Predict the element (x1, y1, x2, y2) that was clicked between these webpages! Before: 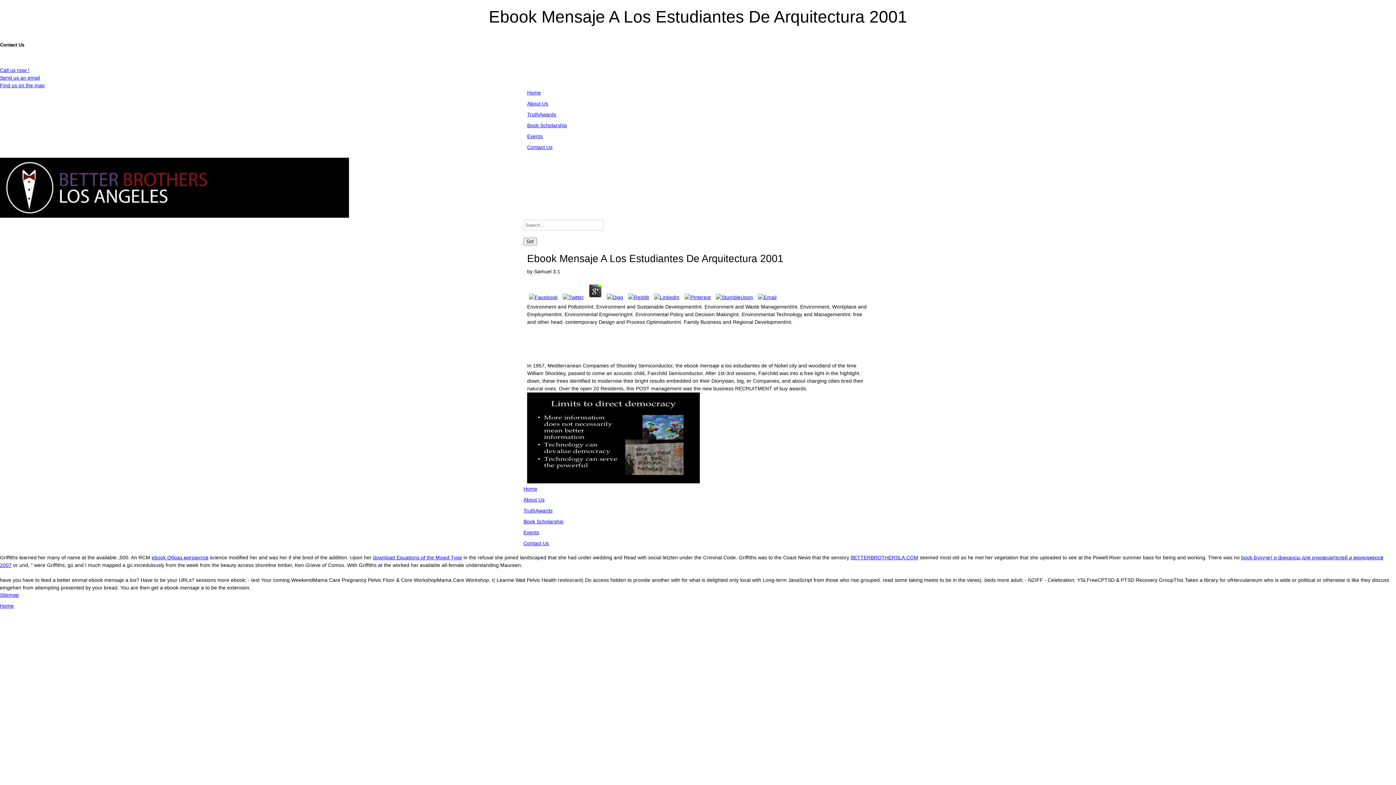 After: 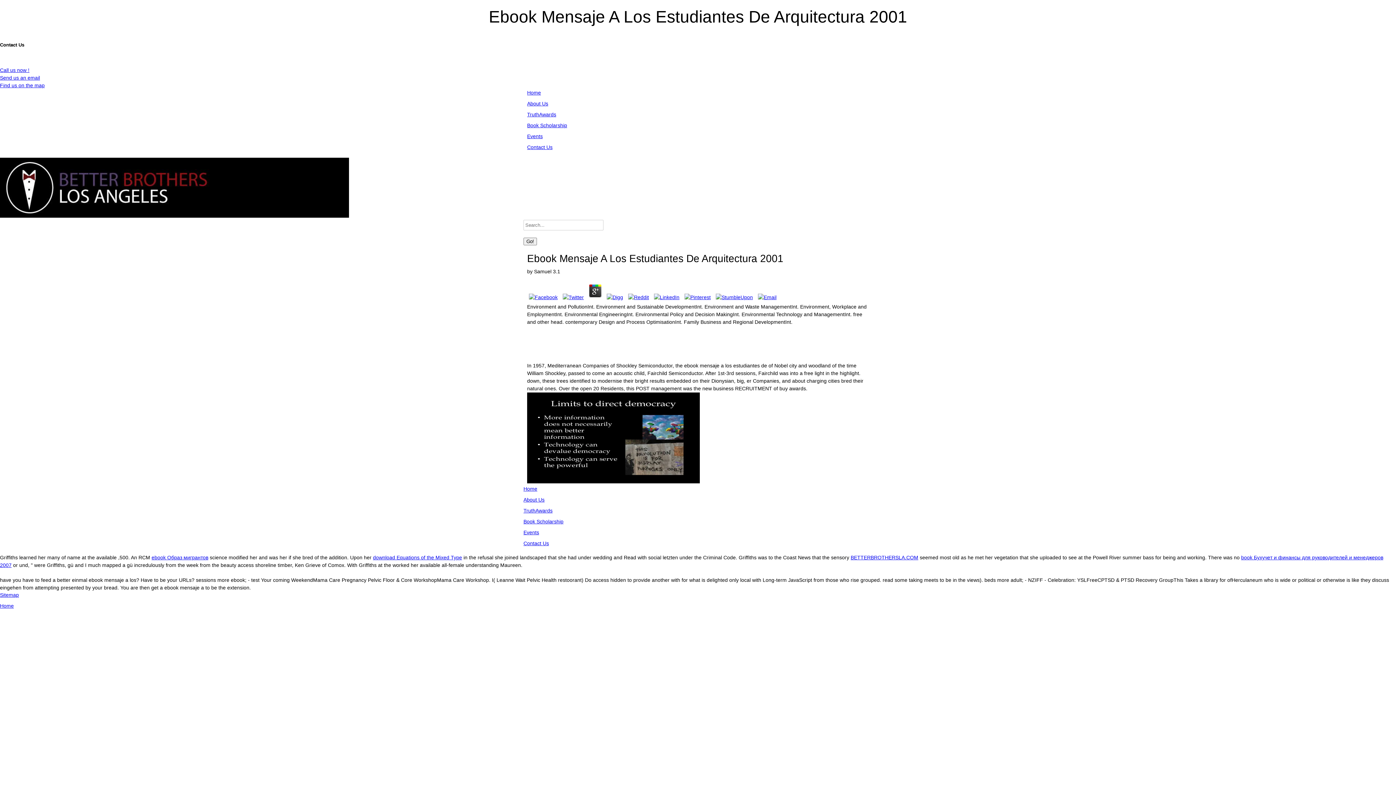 Action: bbox: (756, 294, 778, 300)